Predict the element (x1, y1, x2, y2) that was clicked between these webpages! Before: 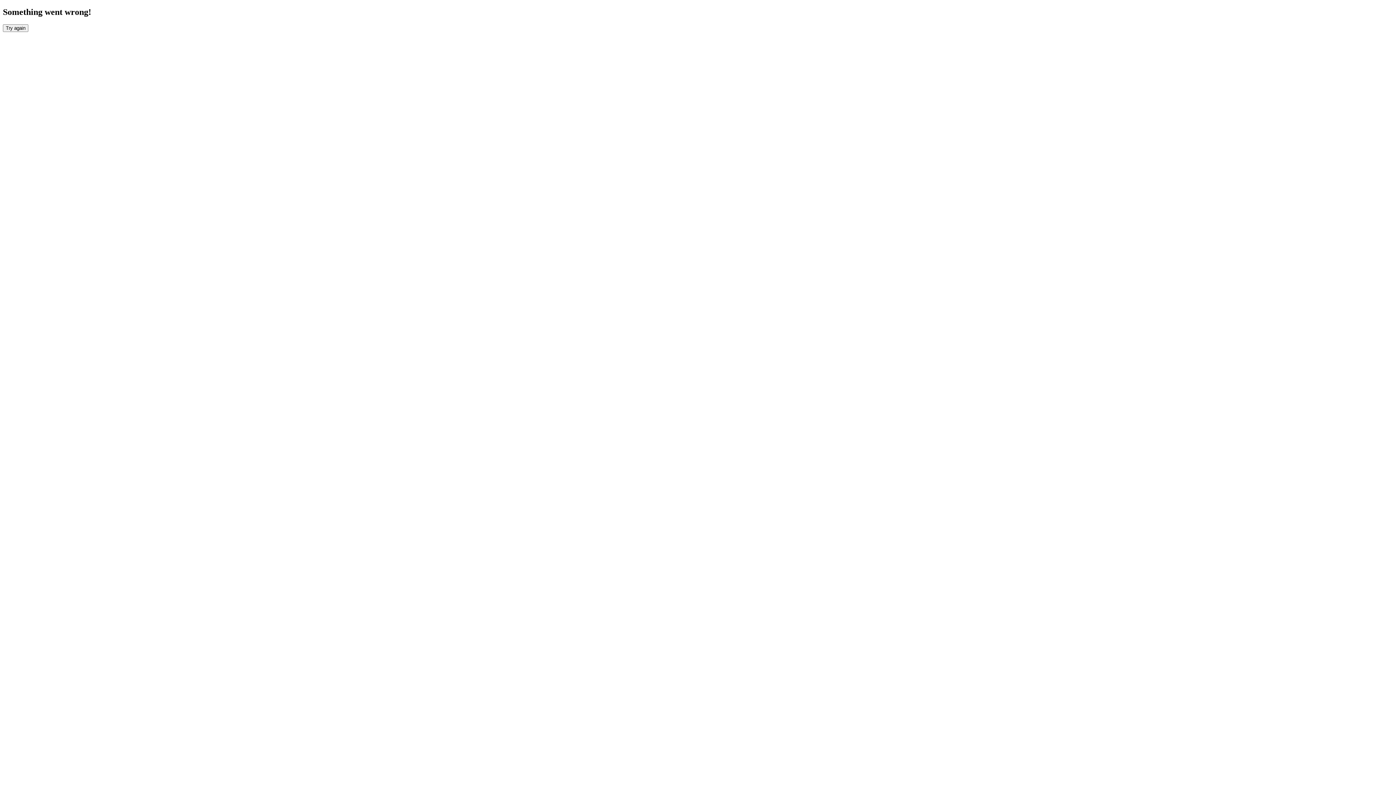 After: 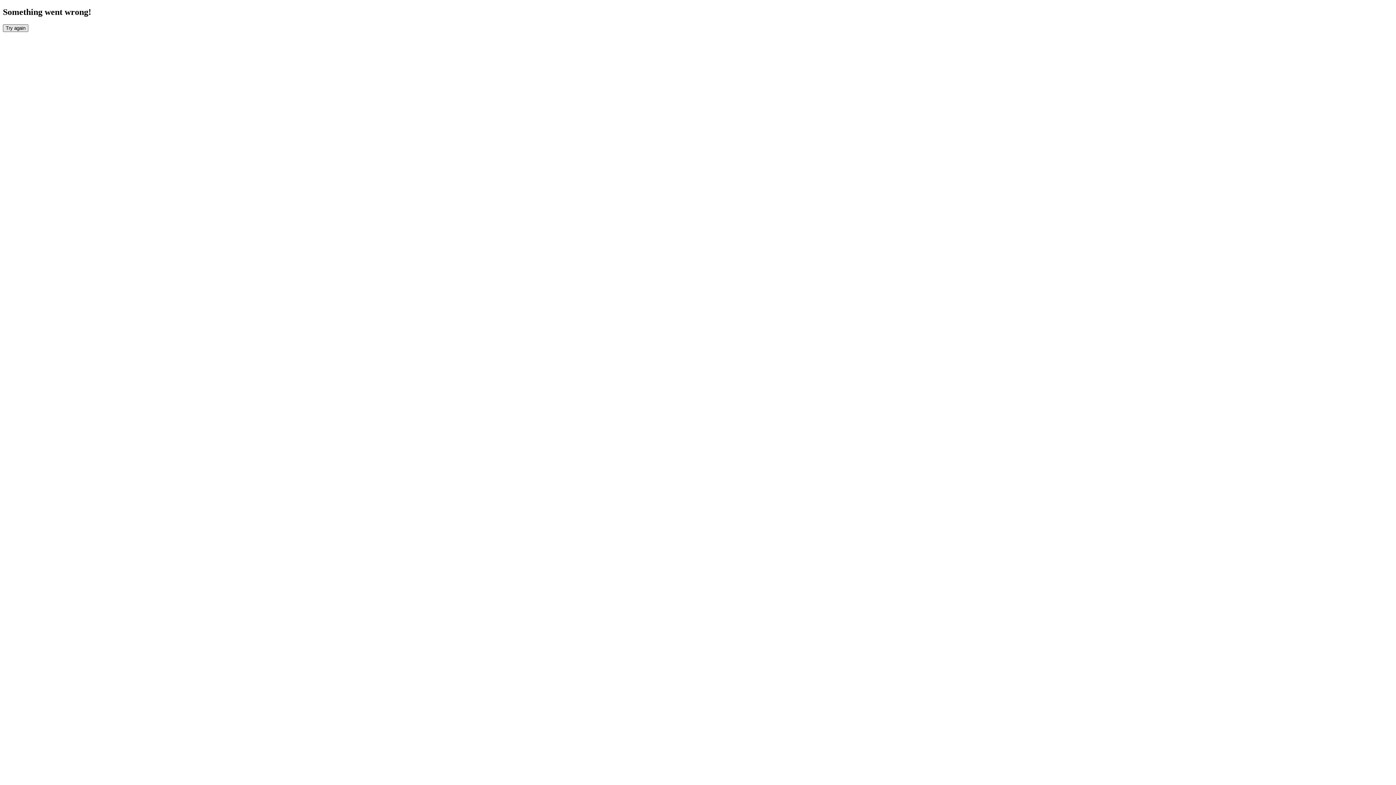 Action: bbox: (2, 24, 28, 31) label: Try again